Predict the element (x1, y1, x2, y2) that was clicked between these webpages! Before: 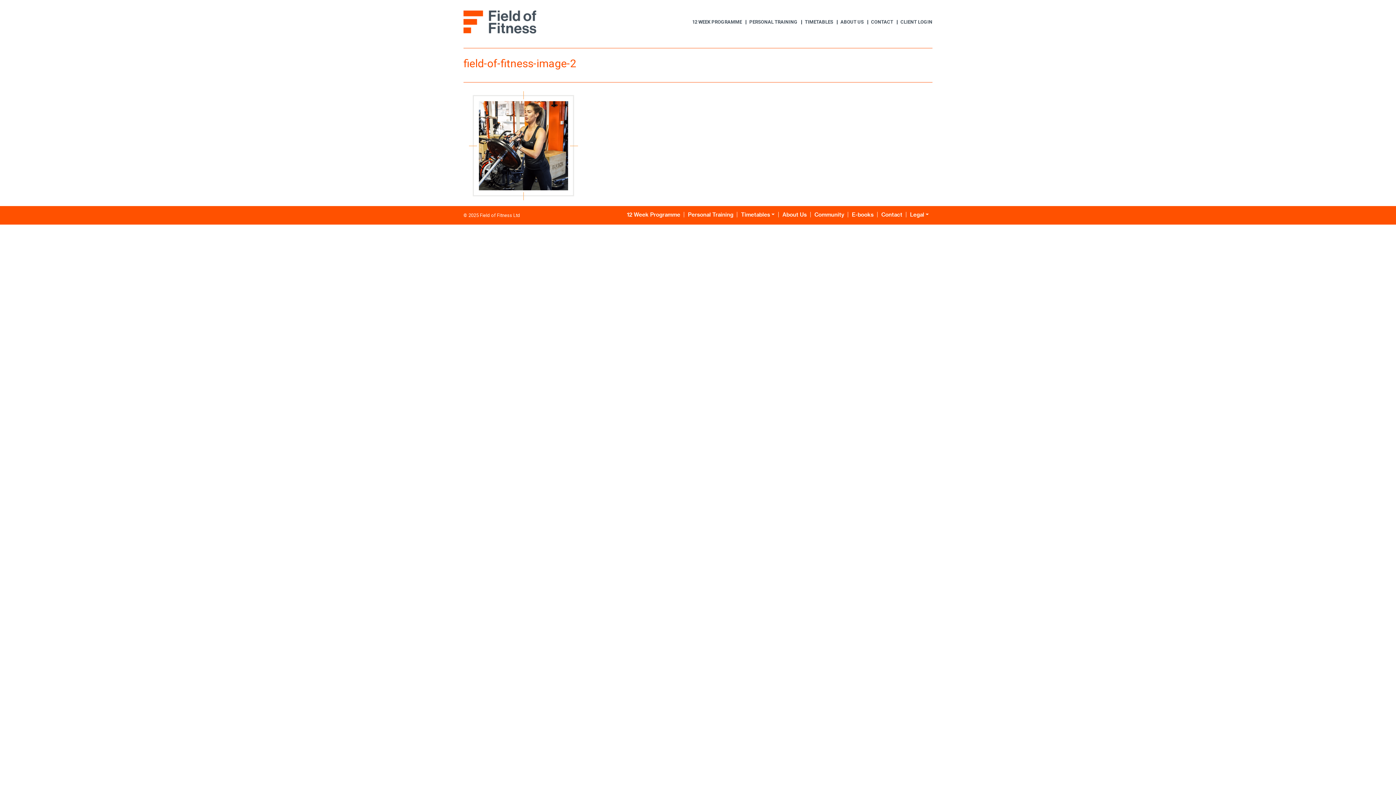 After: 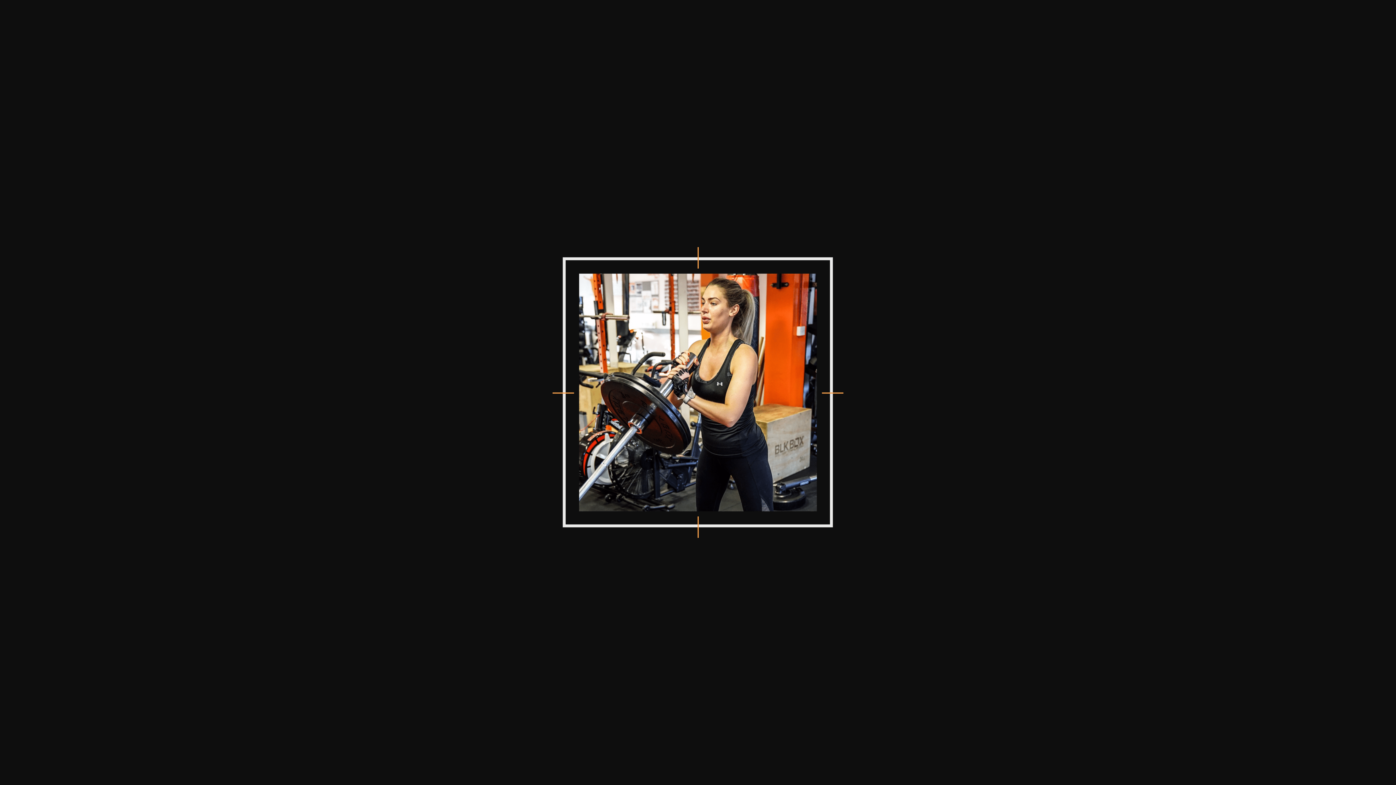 Action: bbox: (469, 142, 578, 148)